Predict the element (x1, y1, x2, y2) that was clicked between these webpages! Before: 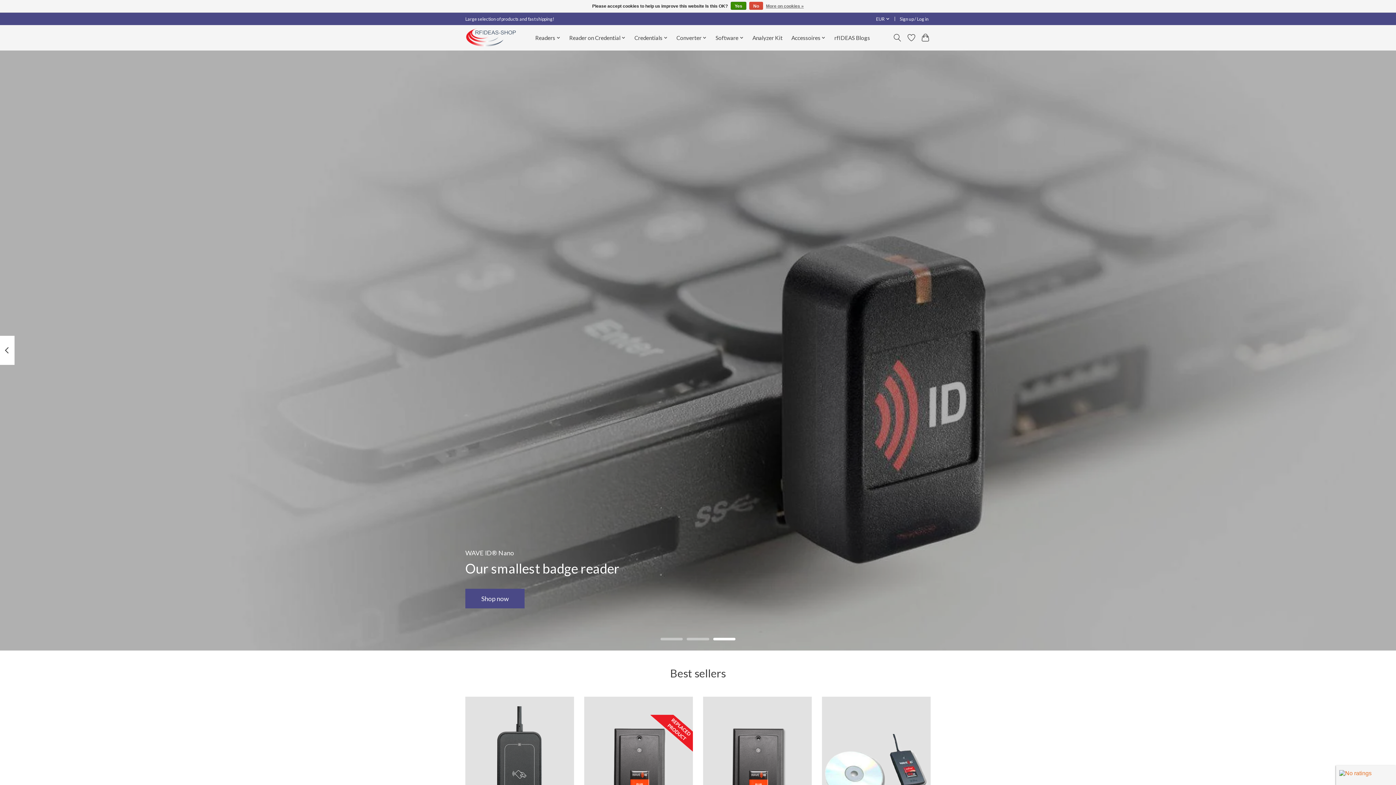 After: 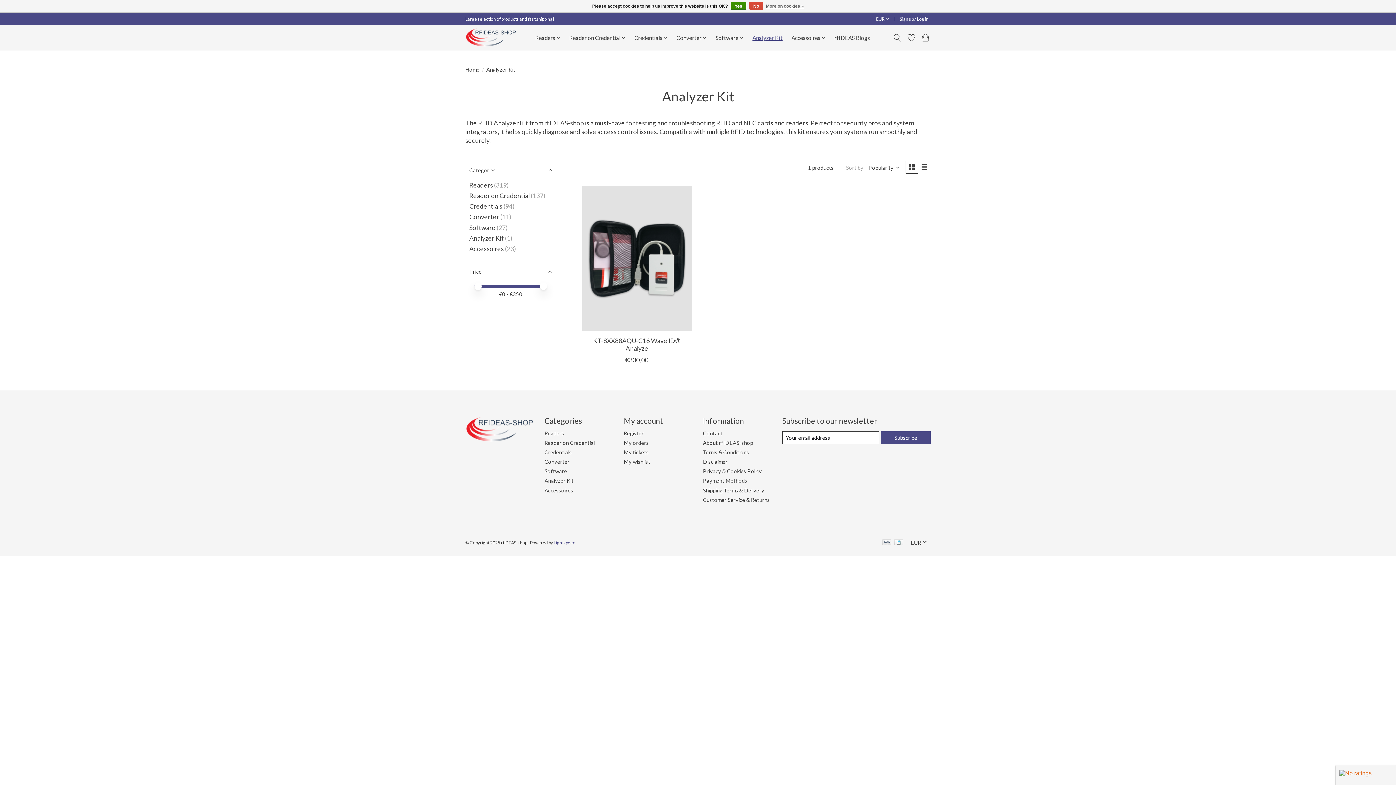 Action: label: Analyzer Kit bbox: (750, 32, 785, 42)